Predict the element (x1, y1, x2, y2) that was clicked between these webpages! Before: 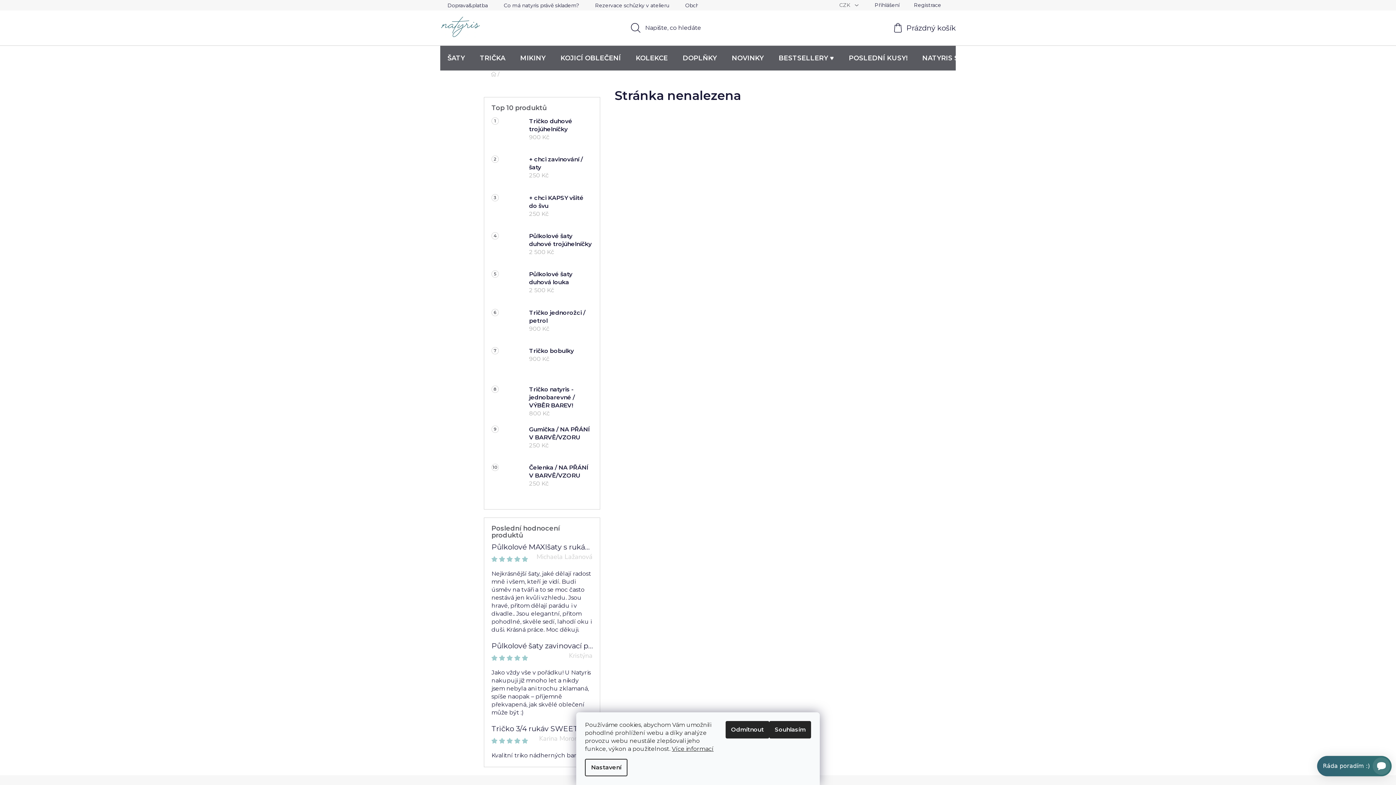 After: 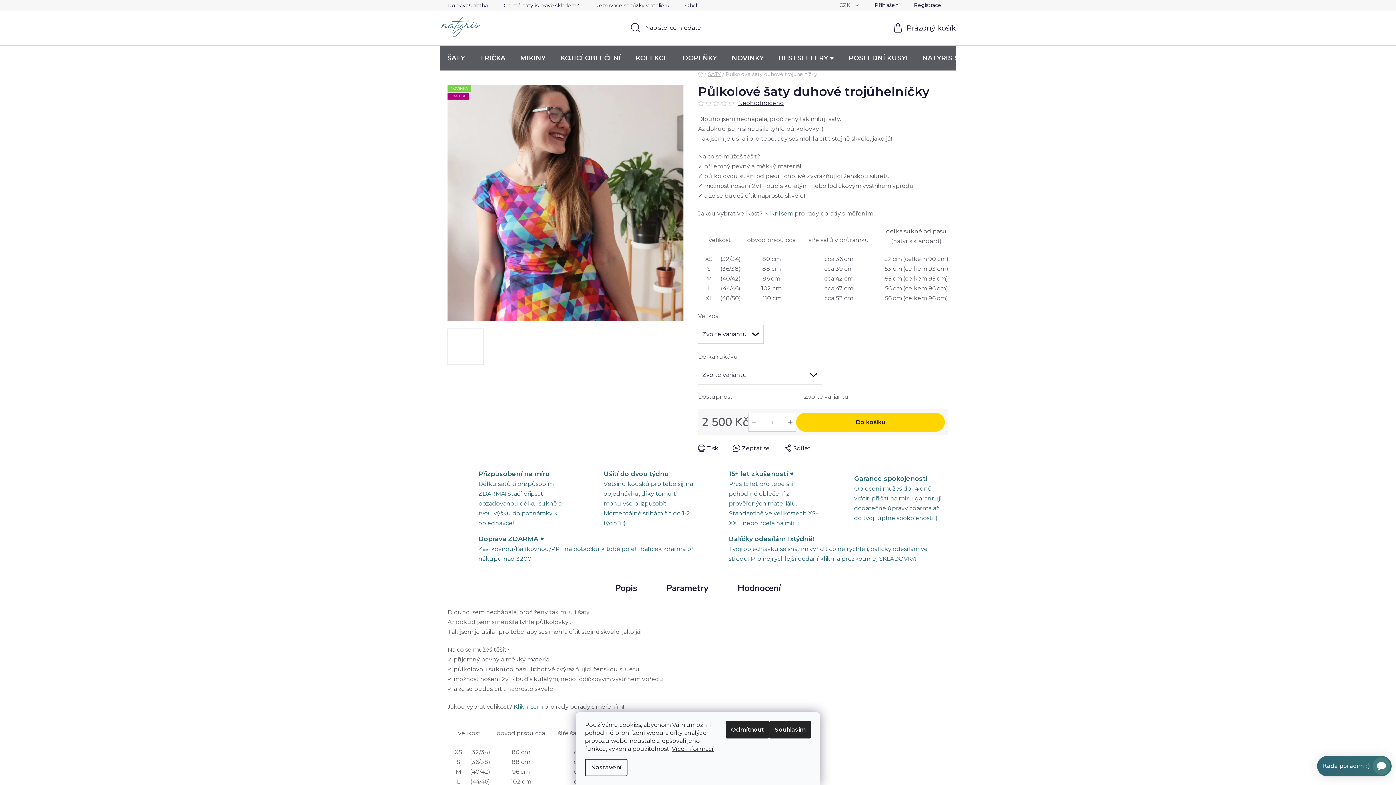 Action: bbox: (521, 232, 592, 262) label: Půlkolové šaty duhové trojúhelníčky
2 500 Kč